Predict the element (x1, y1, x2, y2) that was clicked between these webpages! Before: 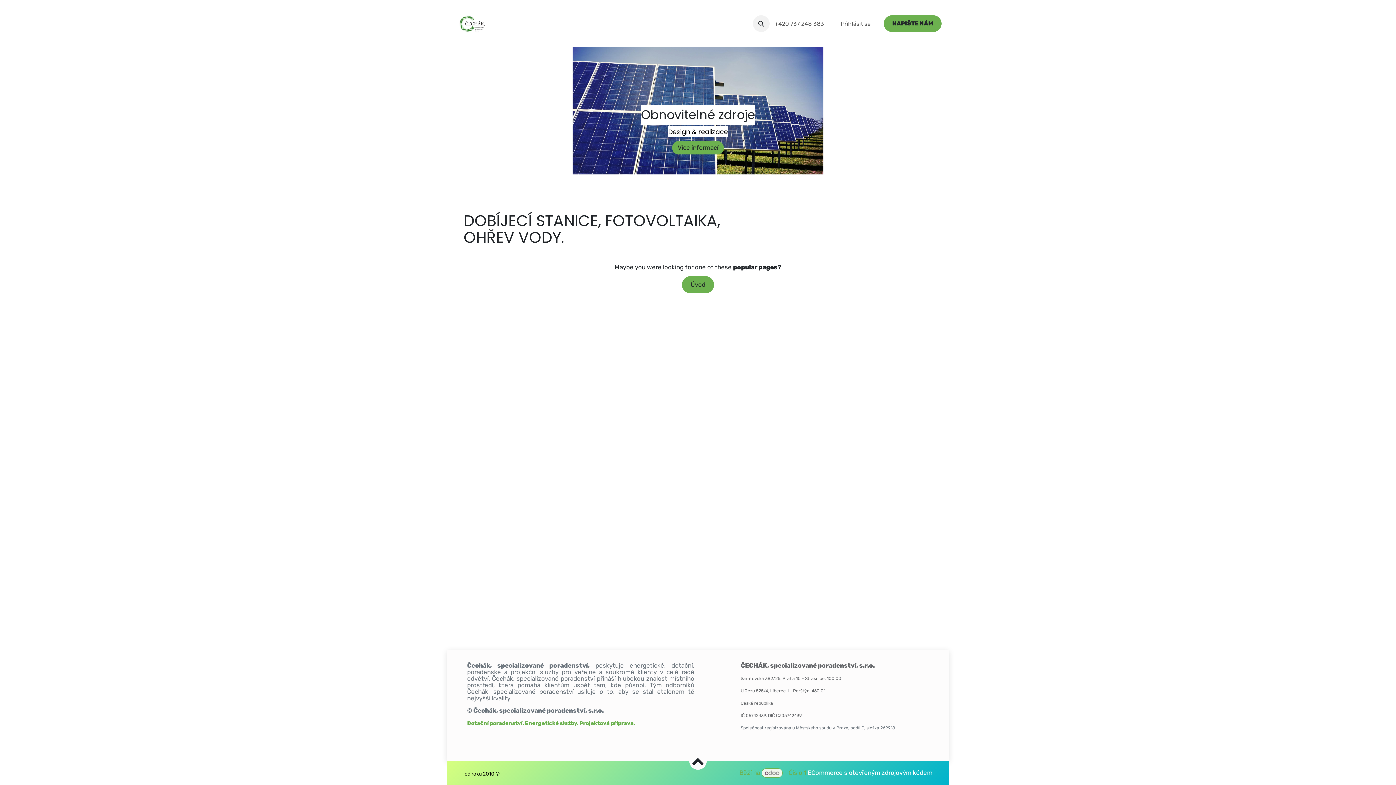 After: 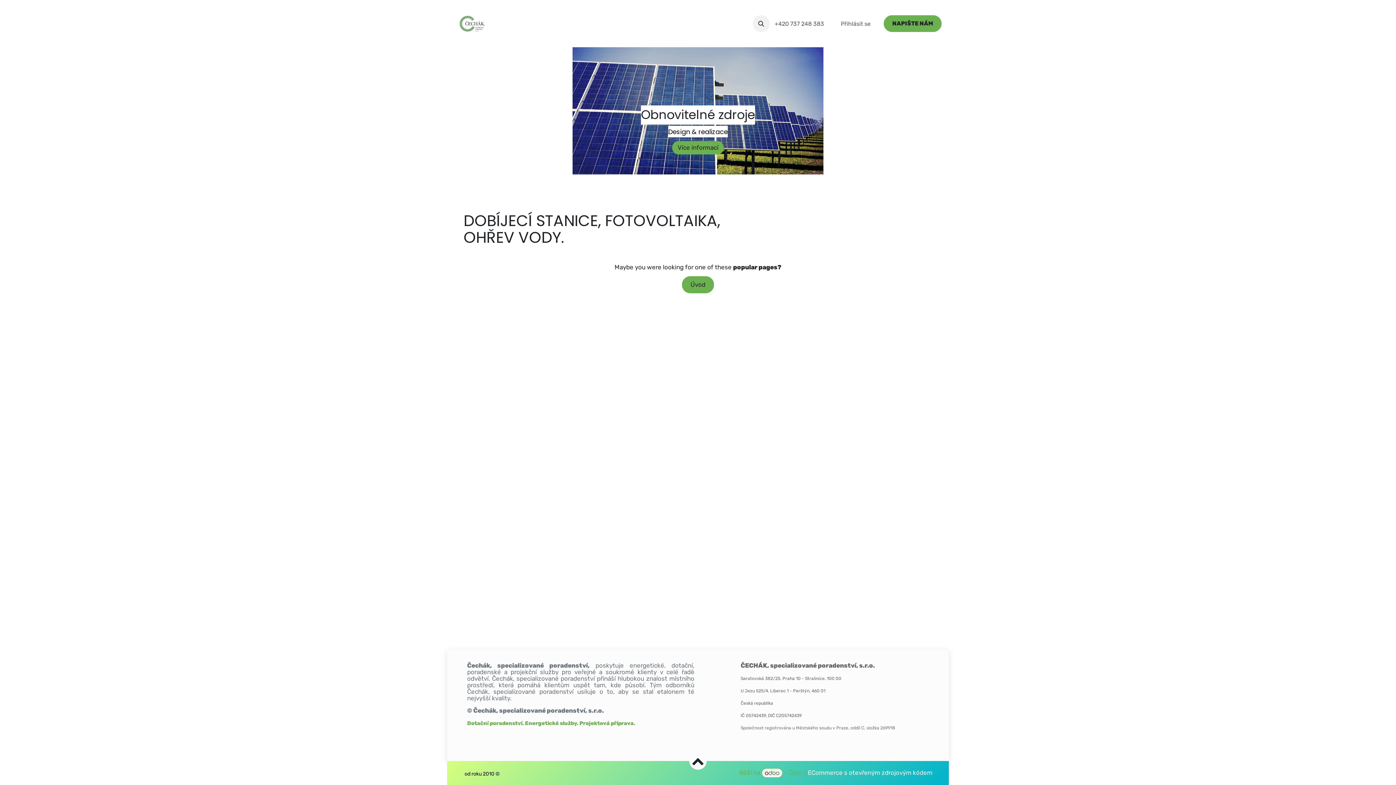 Action: label: ÚSPORA ENERGIE  bbox: (506, 13, 561, 34)